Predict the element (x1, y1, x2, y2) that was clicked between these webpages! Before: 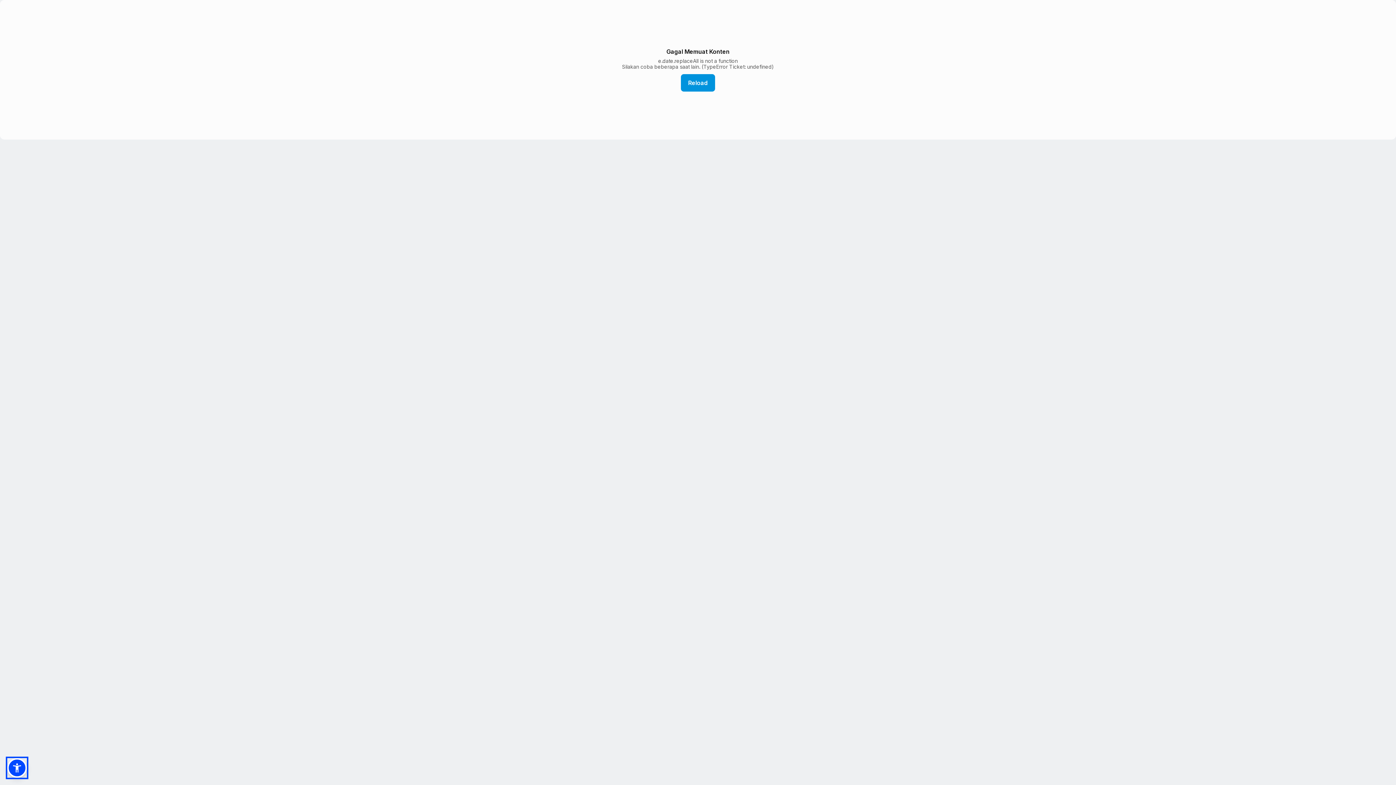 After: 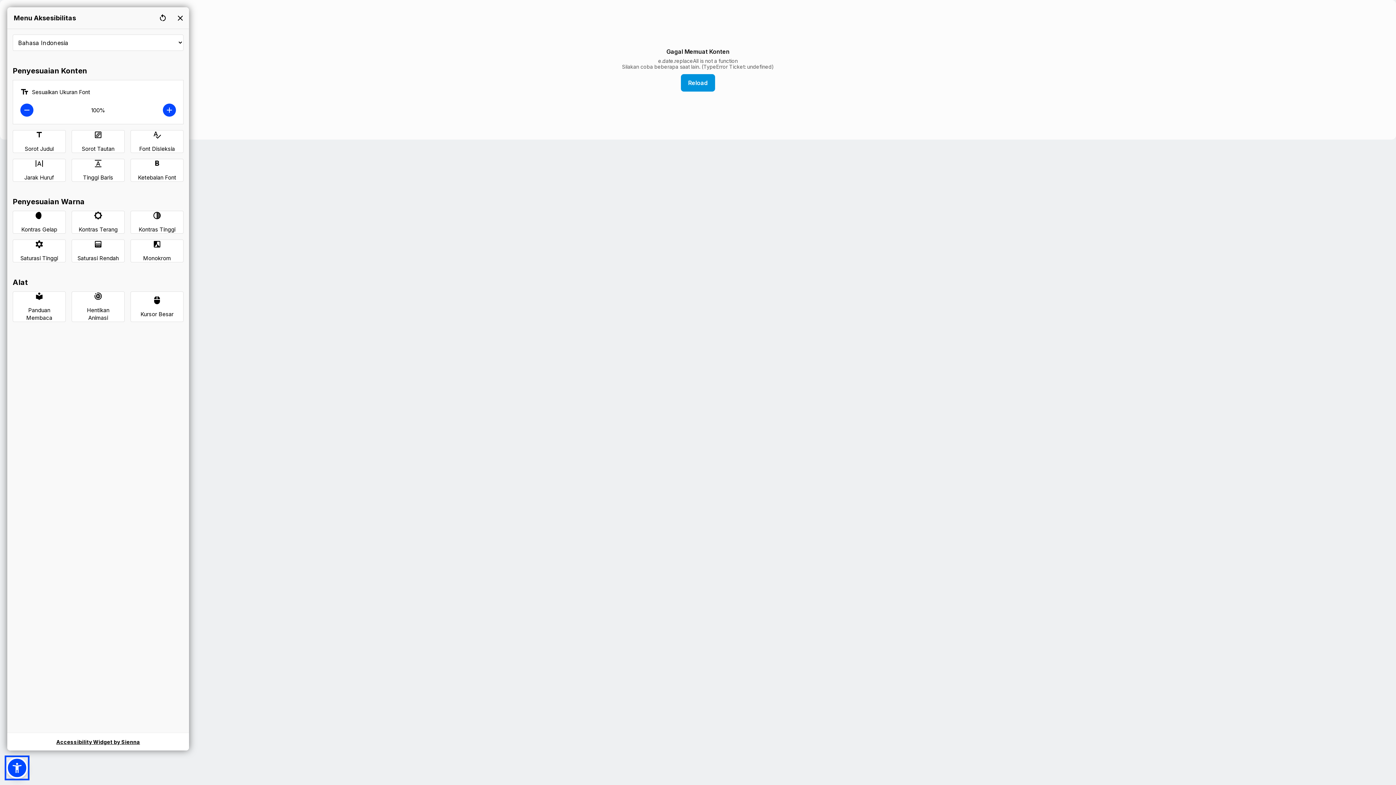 Action: bbox: (7, 758, 26, 778)